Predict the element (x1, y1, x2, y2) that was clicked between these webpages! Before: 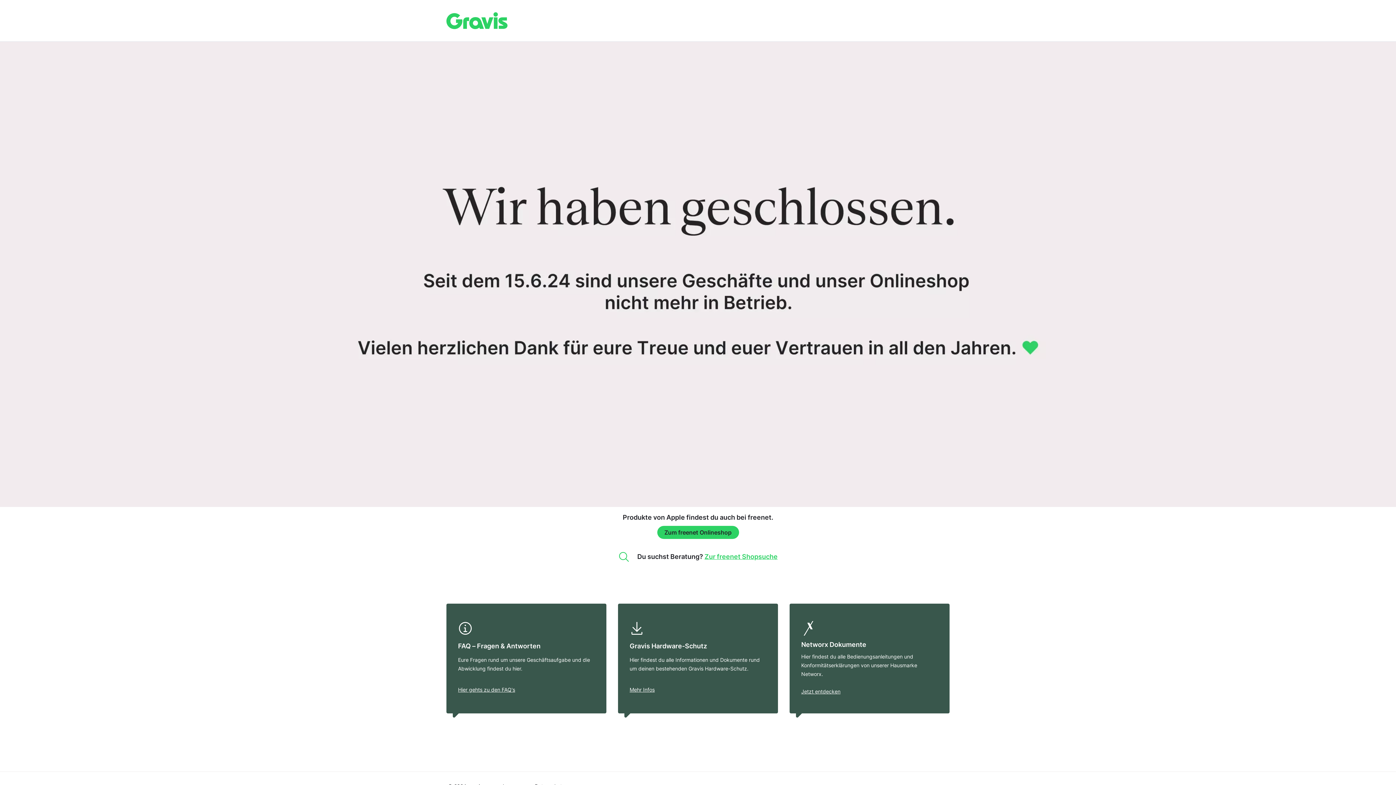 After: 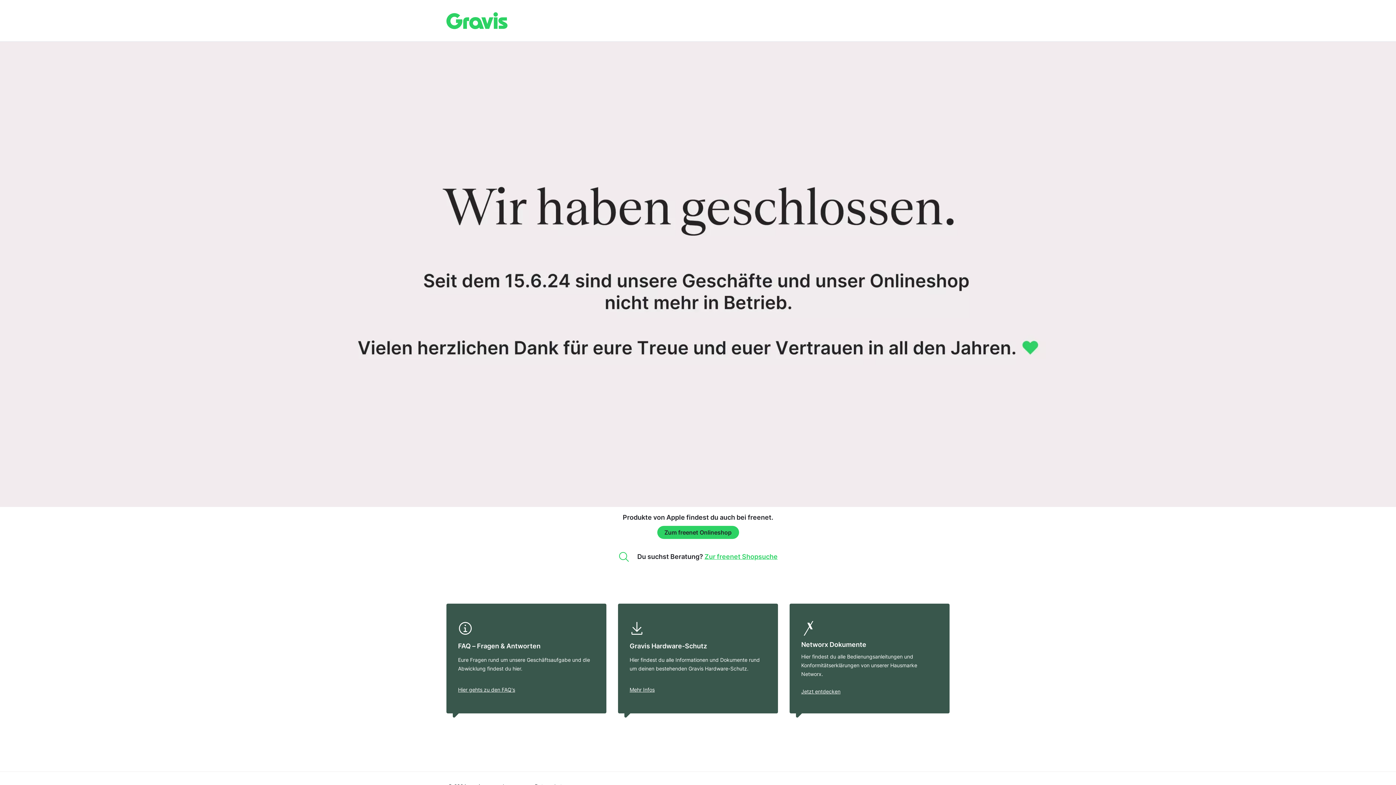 Action: label: GRAVIS bbox: (446, 11, 507, 29)